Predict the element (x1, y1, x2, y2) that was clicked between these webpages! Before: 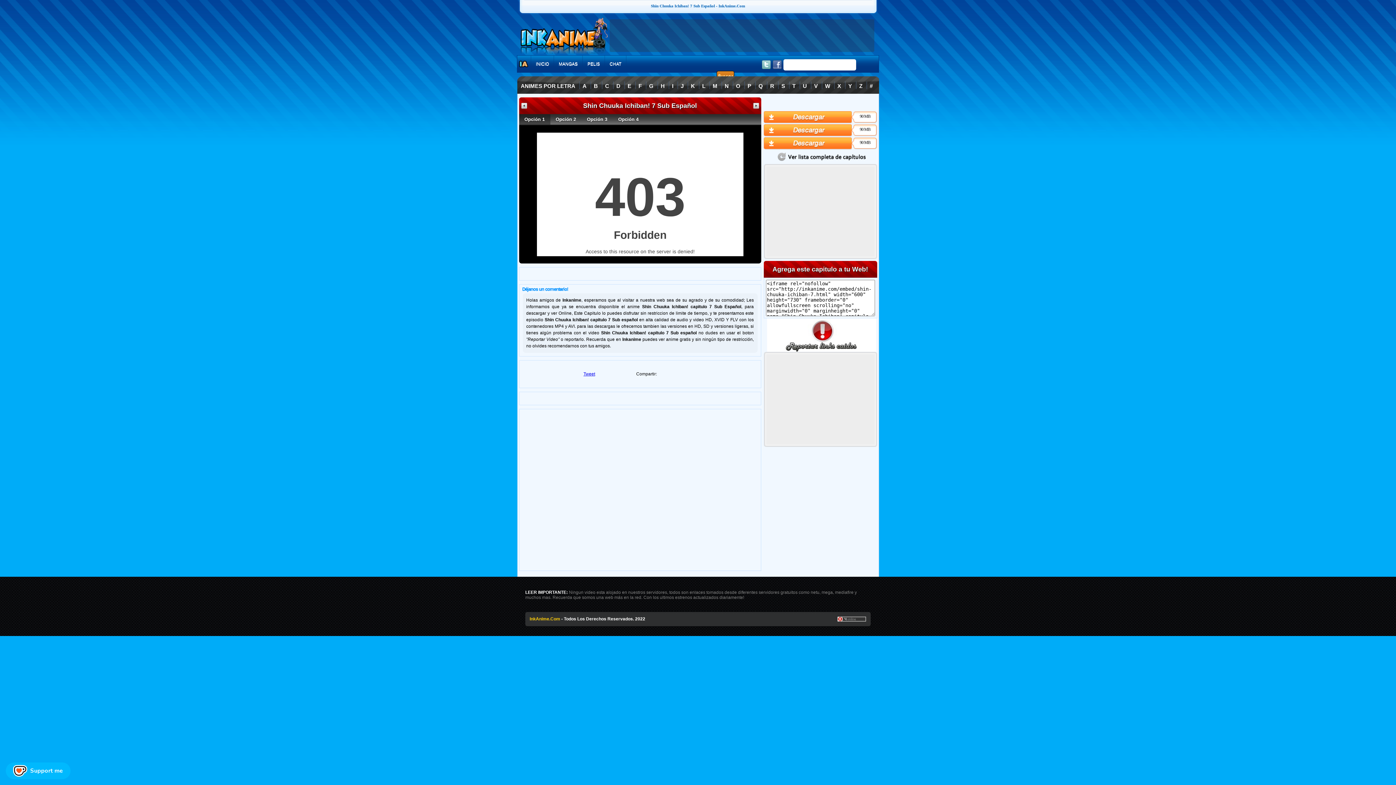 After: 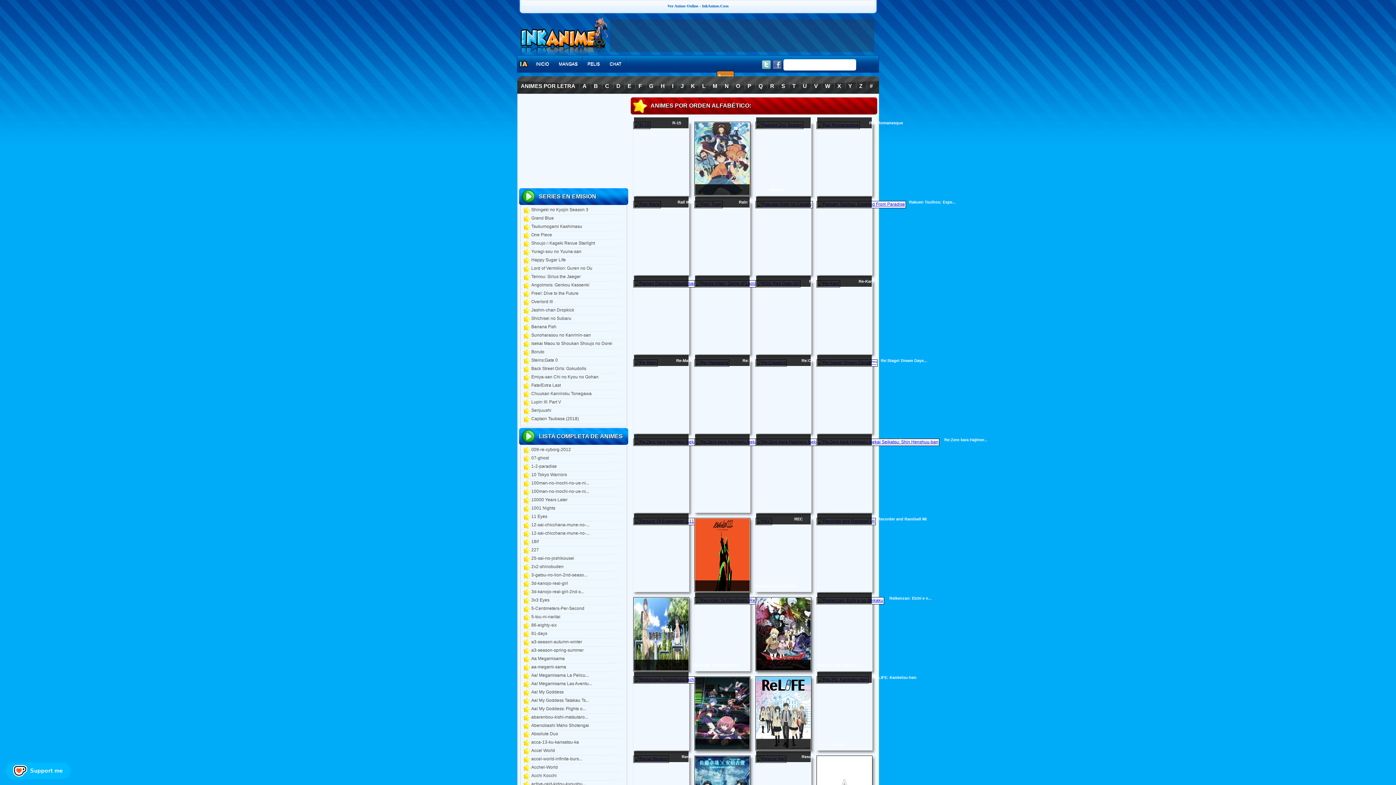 Action: label: R bbox: (766, 76, 778, 93)